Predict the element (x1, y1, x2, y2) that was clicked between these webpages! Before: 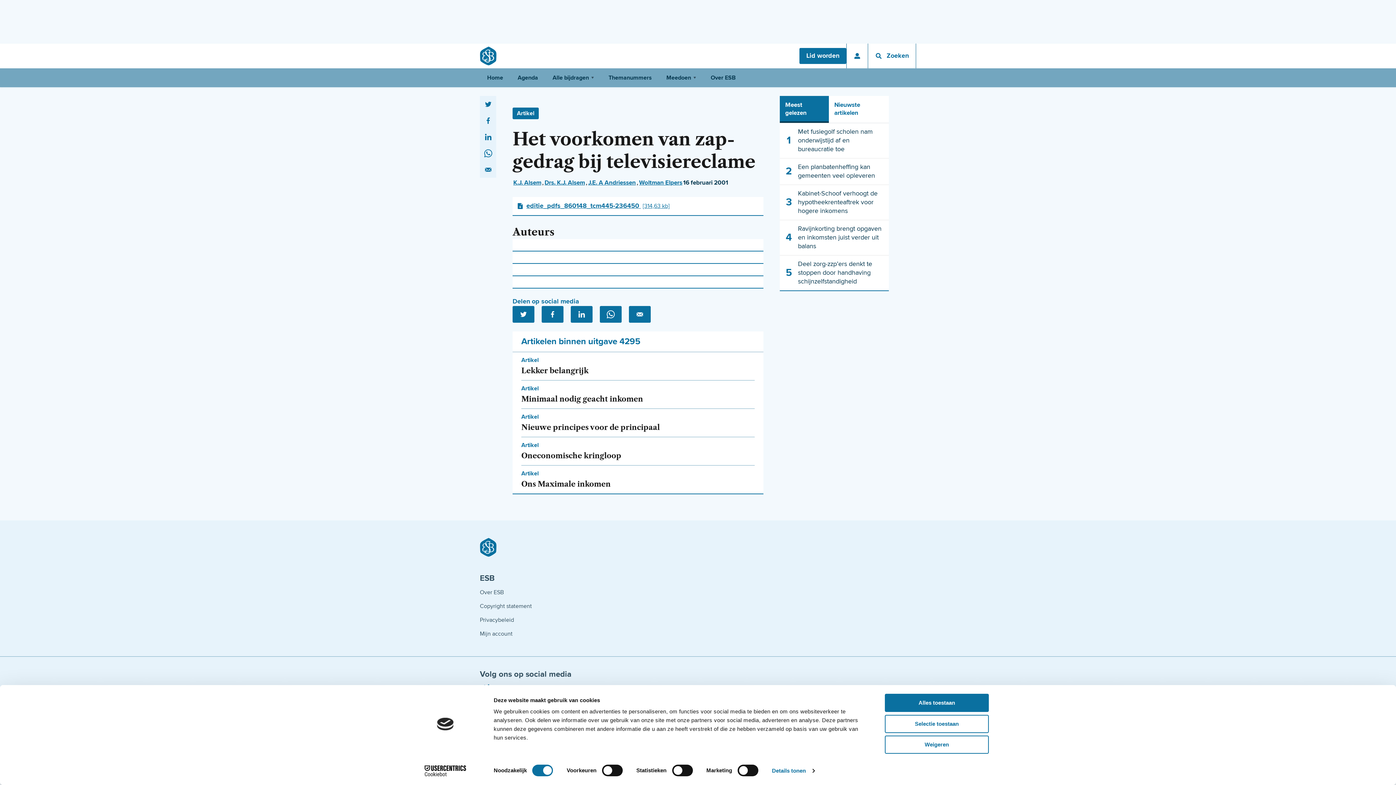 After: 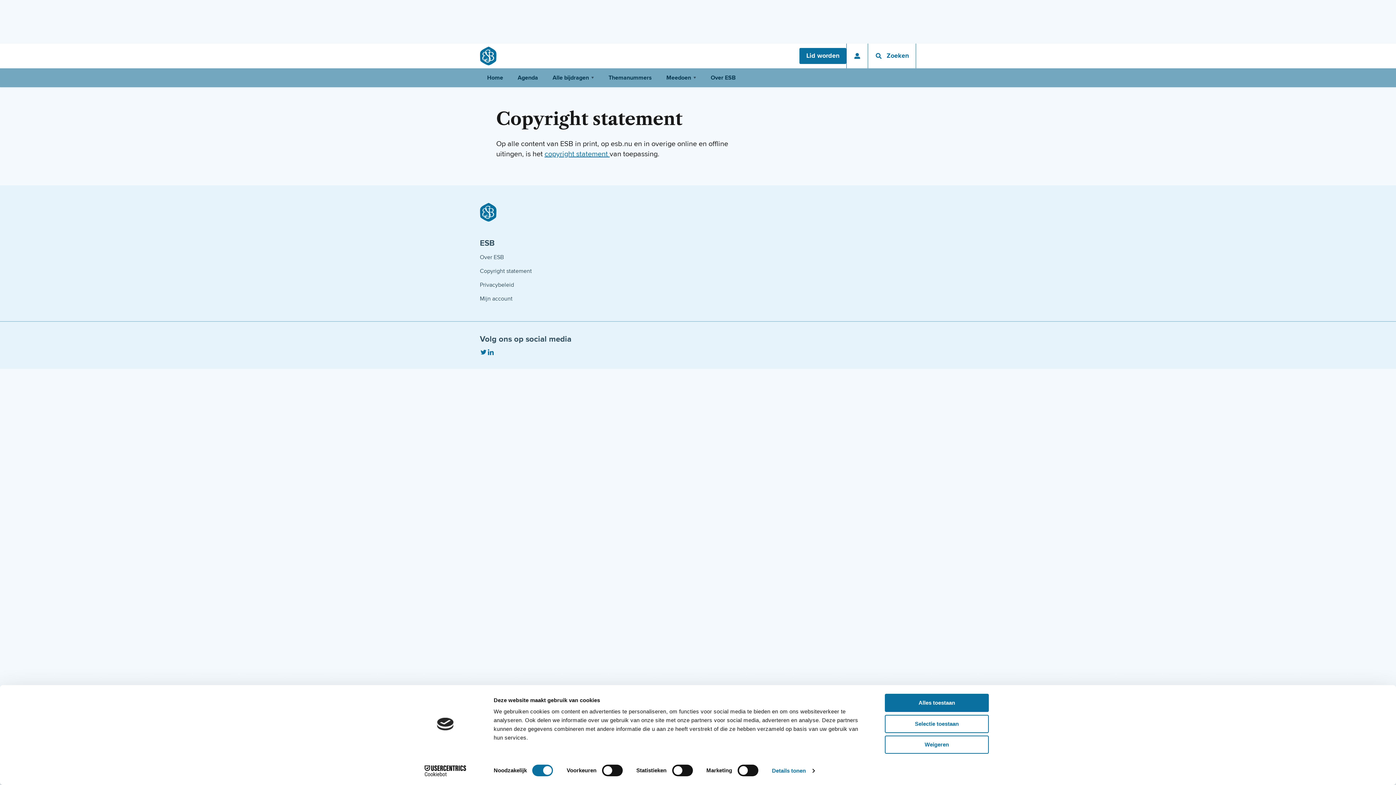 Action: label: Copyright statement bbox: (480, 601, 582, 611)